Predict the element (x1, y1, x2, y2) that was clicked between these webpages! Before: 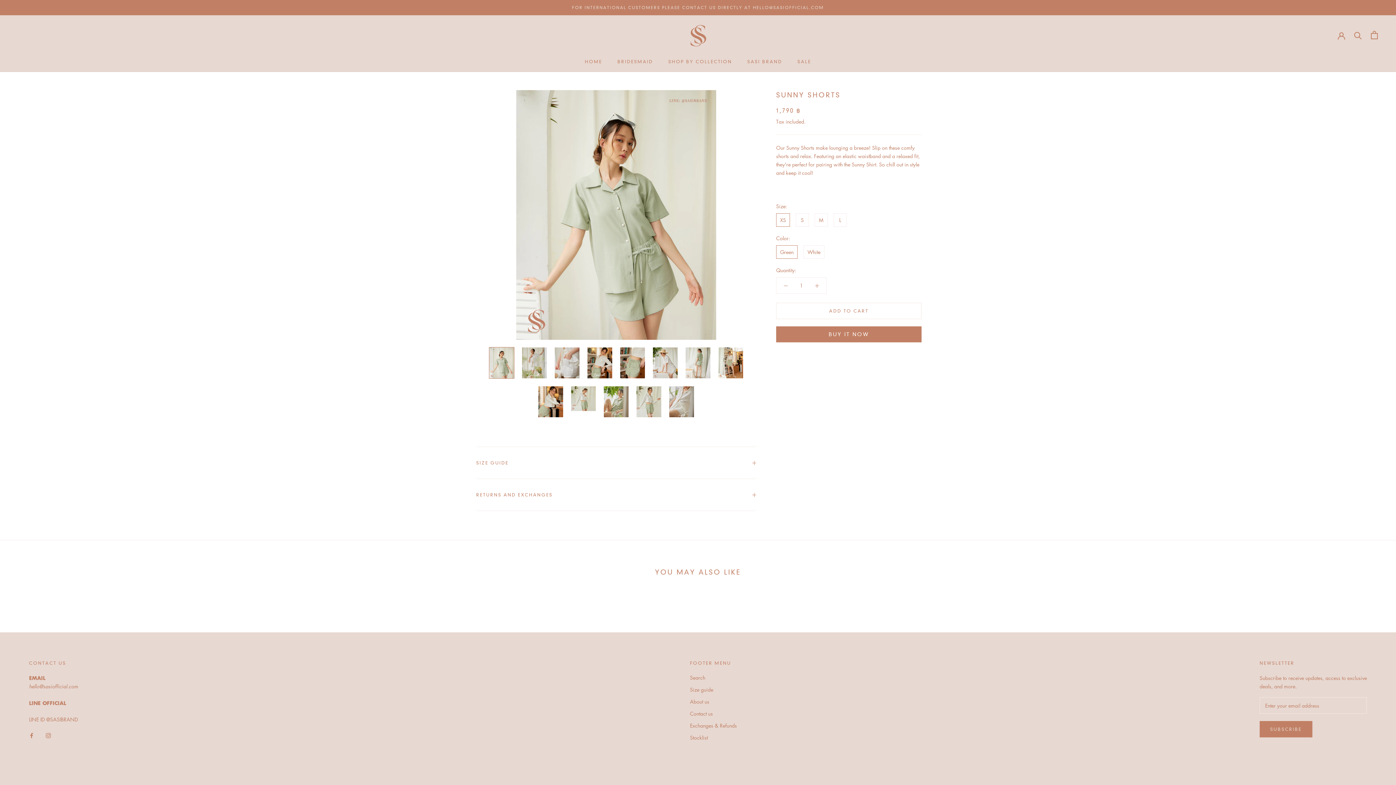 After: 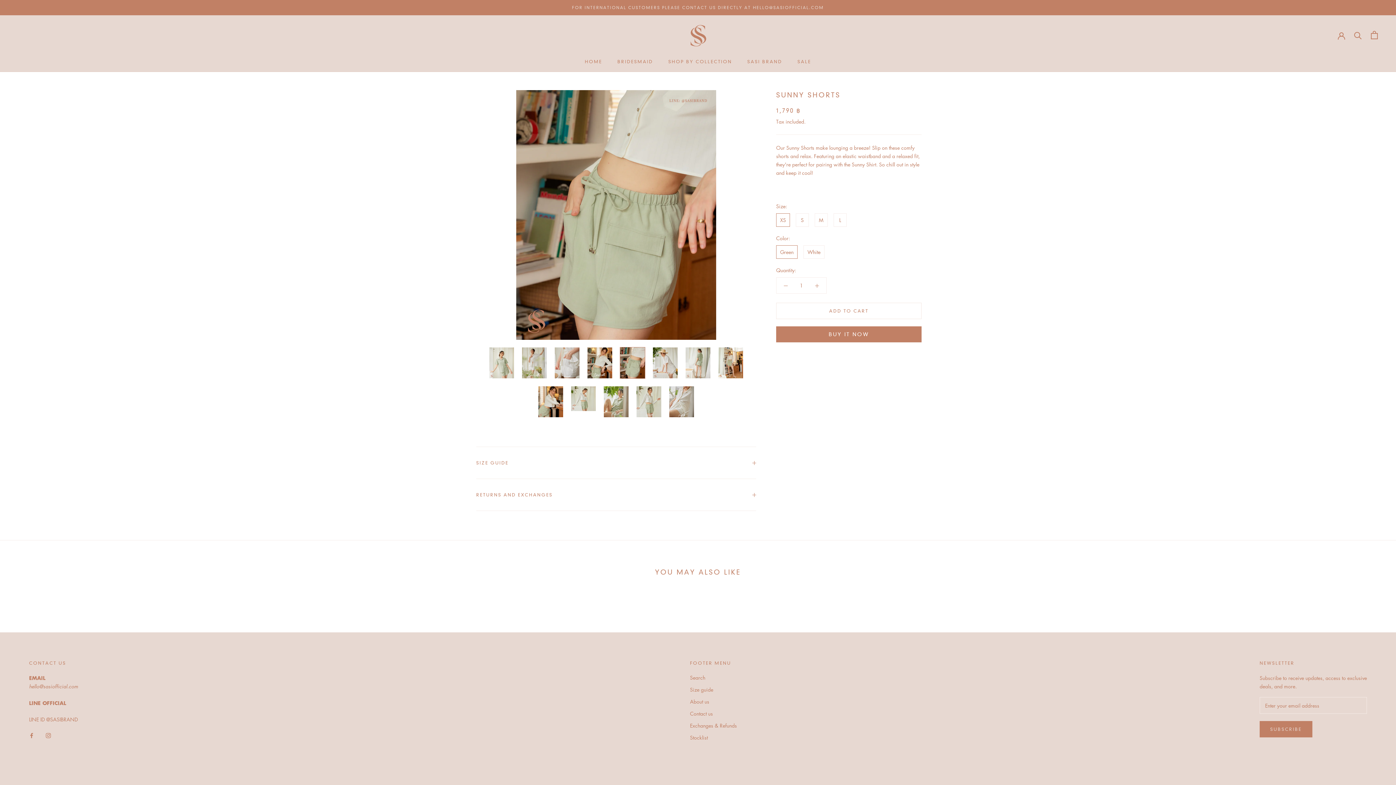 Action: bbox: (620, 347, 645, 378)